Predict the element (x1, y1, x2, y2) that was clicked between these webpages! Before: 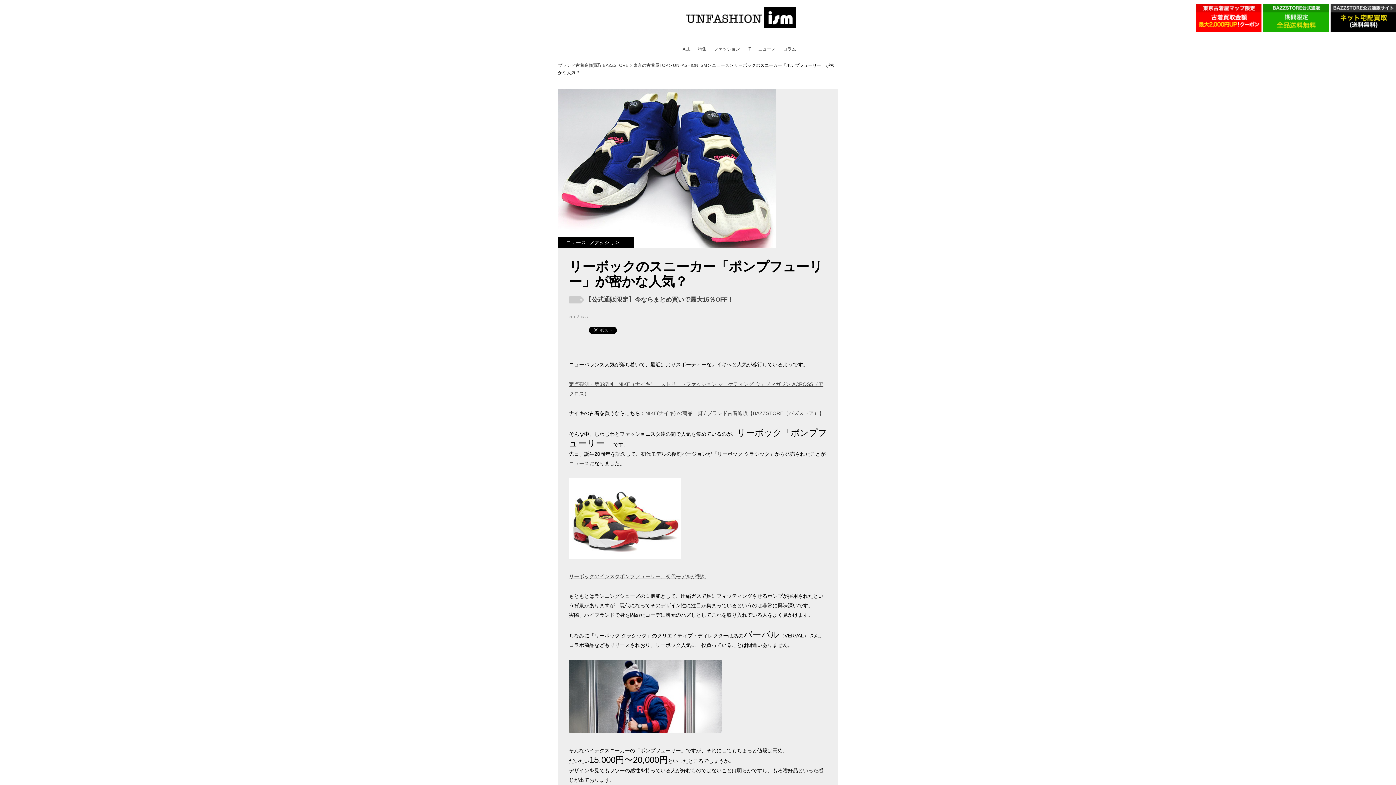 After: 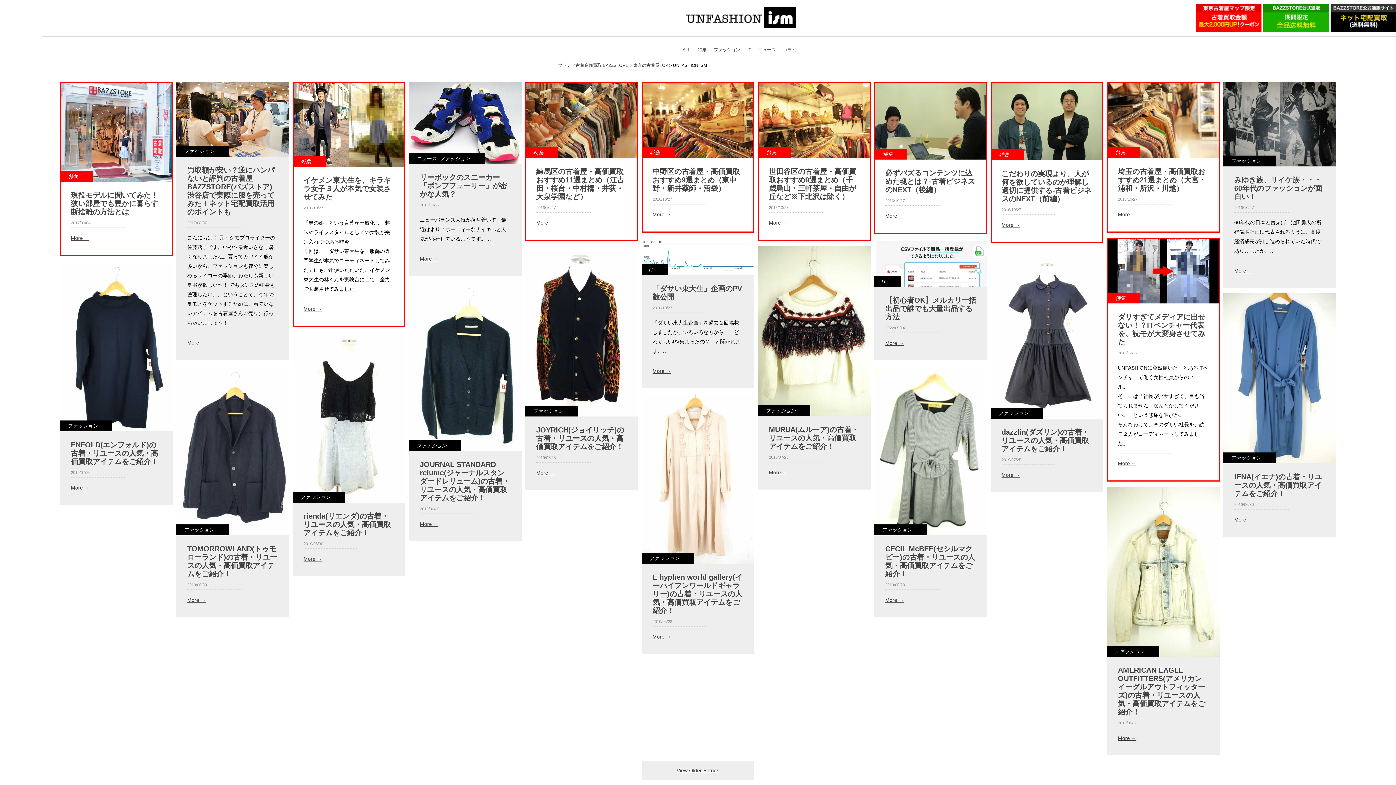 Action: bbox: (683, 24, 796, 29)